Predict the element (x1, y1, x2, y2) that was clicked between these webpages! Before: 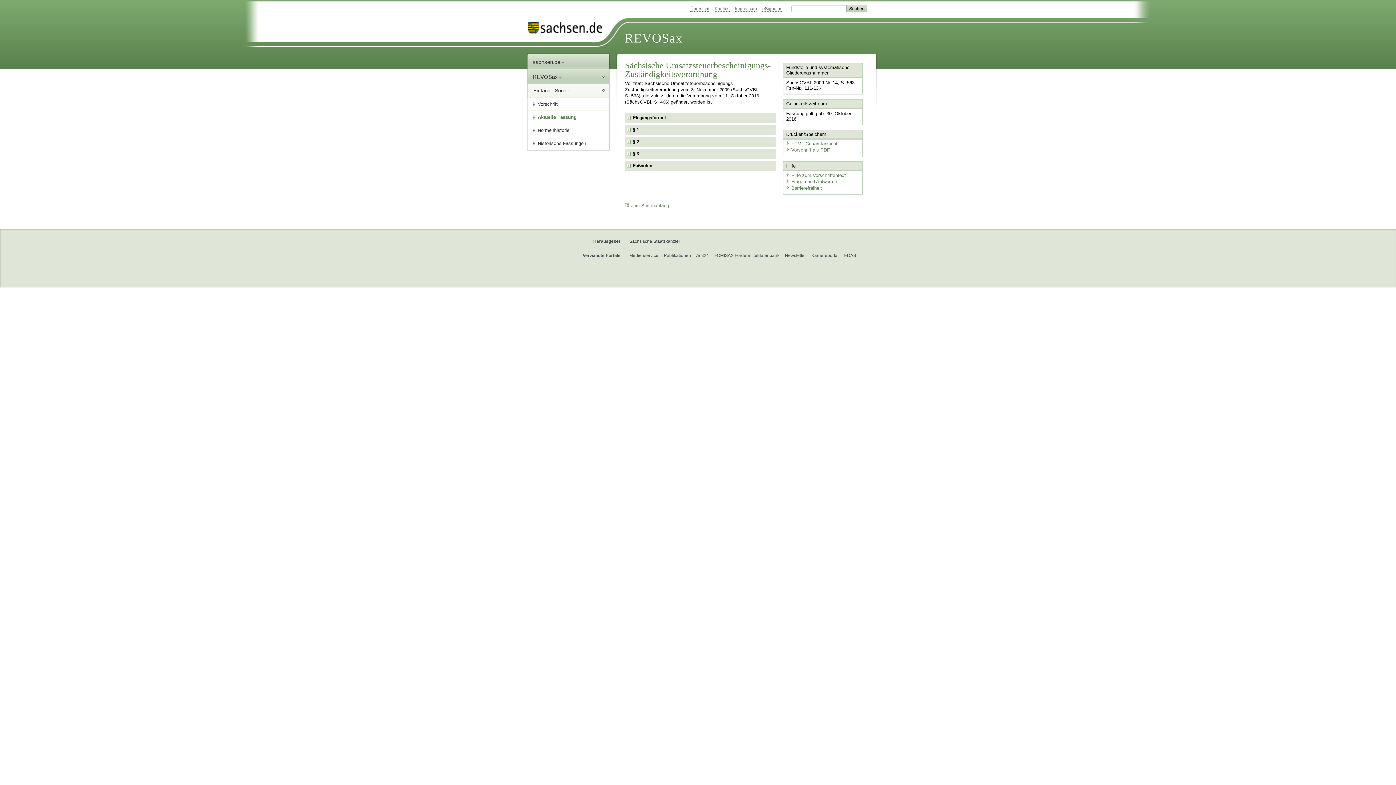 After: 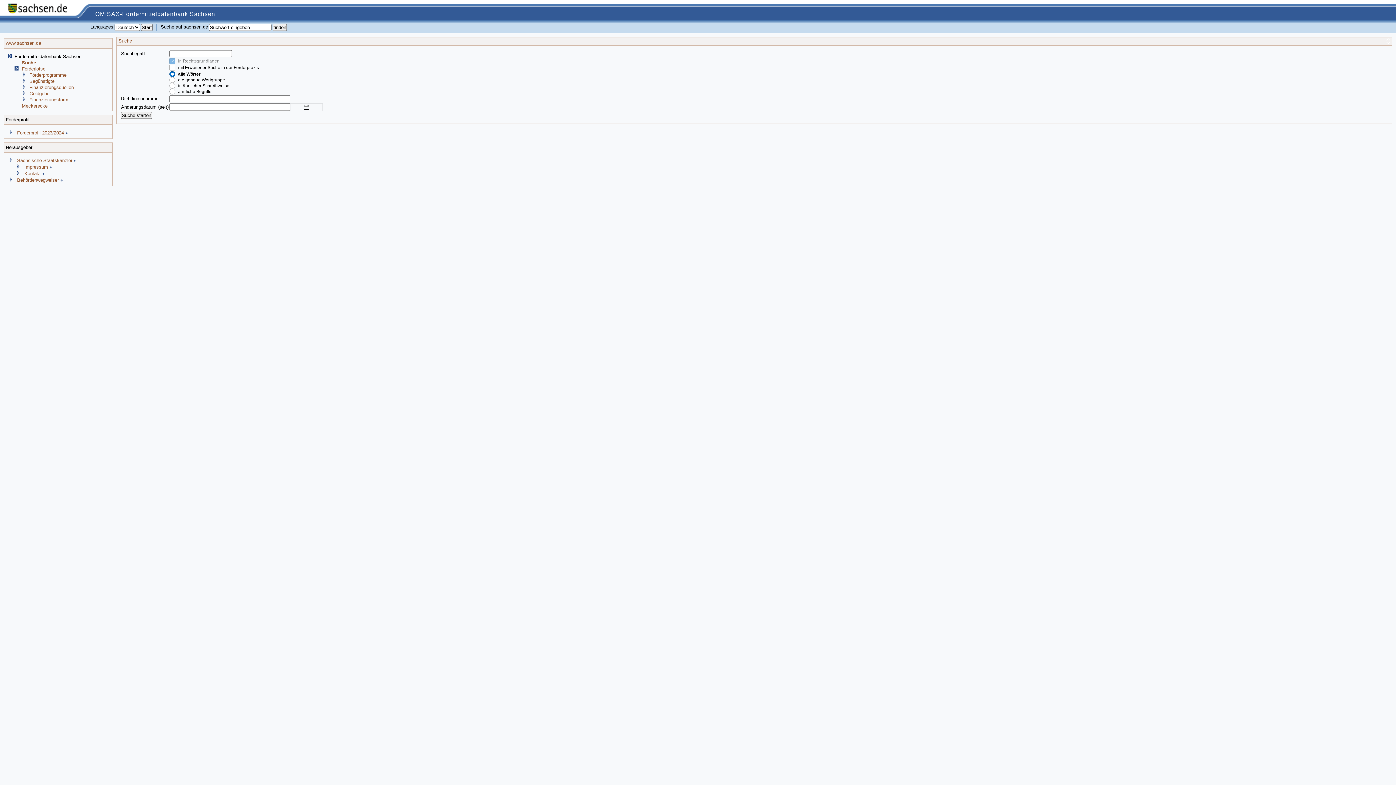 Action: label: FÖMISAX Fördermitteldatenbank bbox: (714, 253, 779, 258)